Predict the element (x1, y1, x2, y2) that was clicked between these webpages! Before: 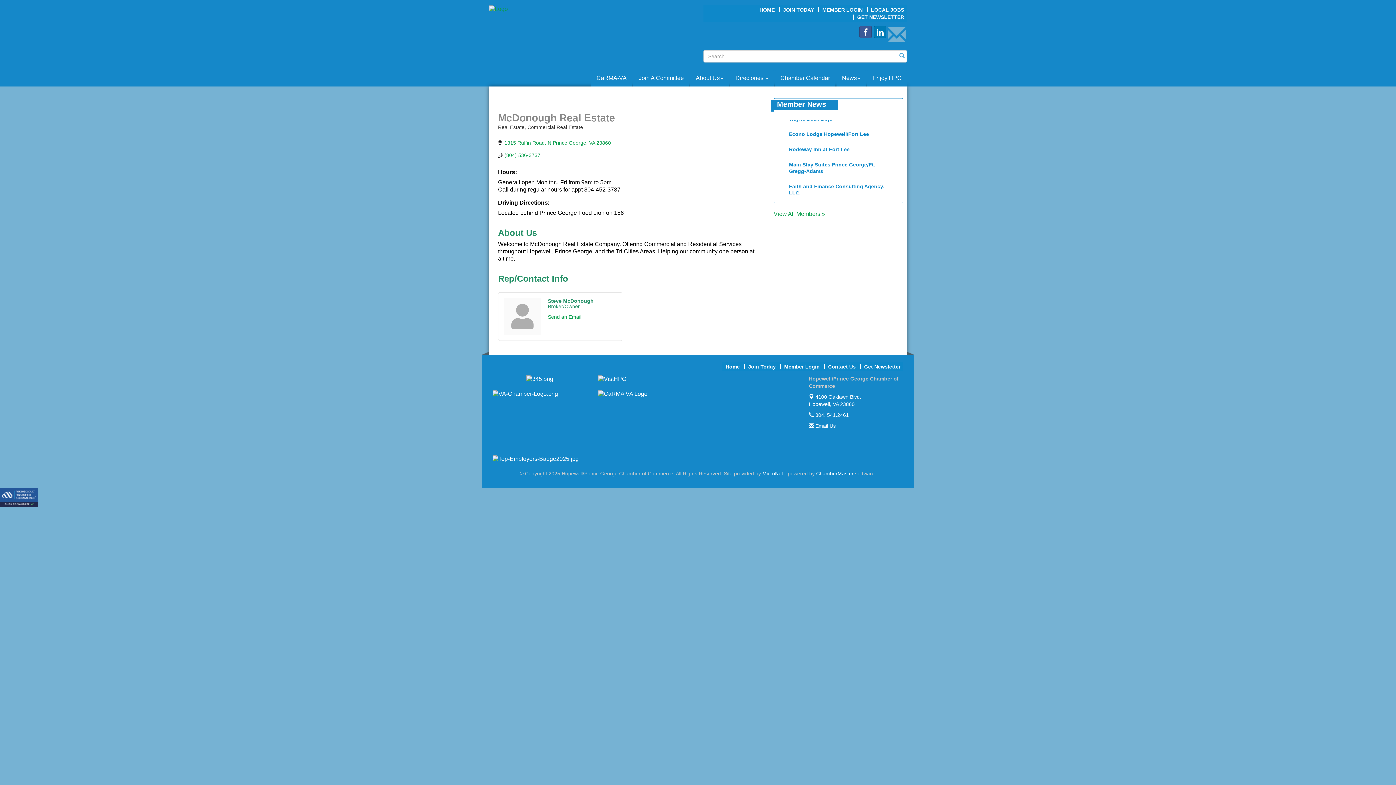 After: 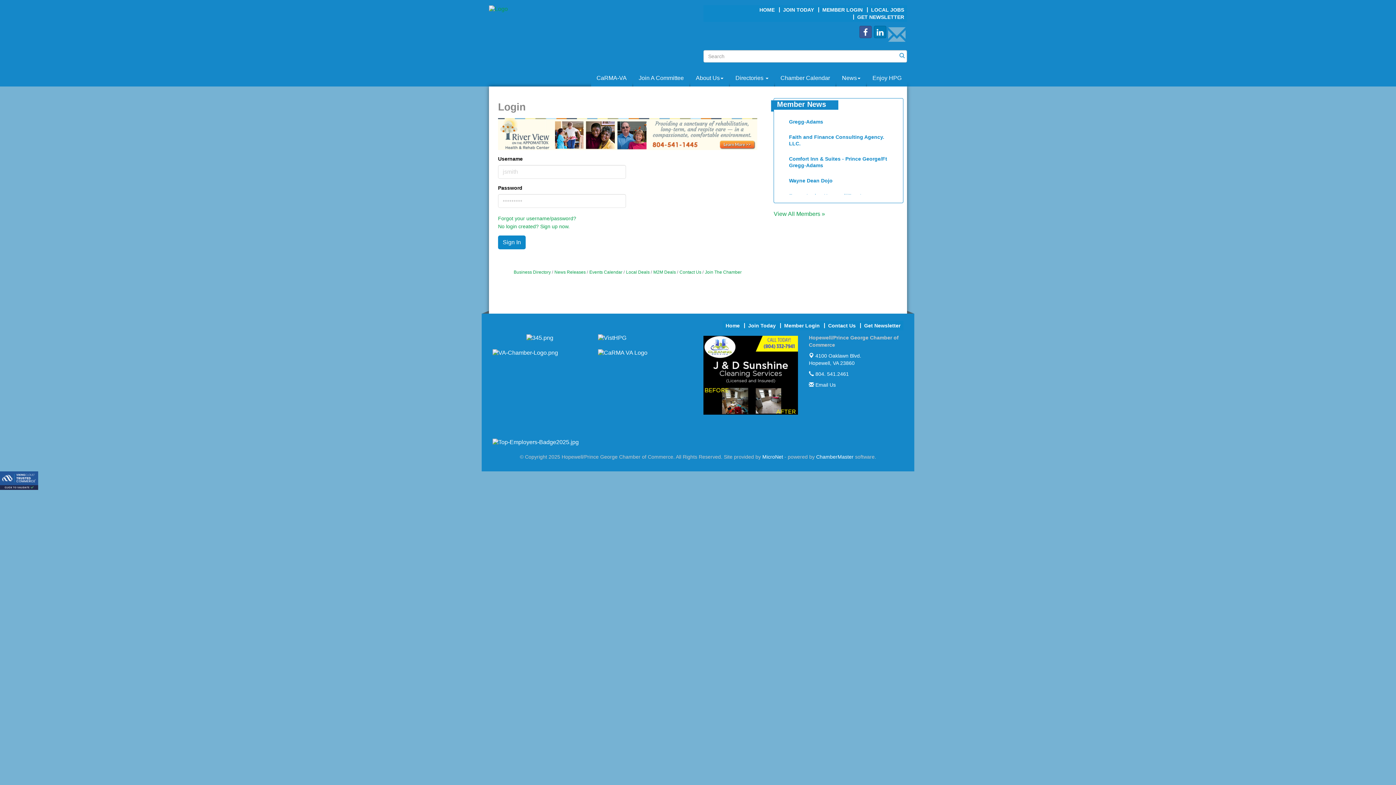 Action: bbox: (782, 364, 821, 369) label: Member Login